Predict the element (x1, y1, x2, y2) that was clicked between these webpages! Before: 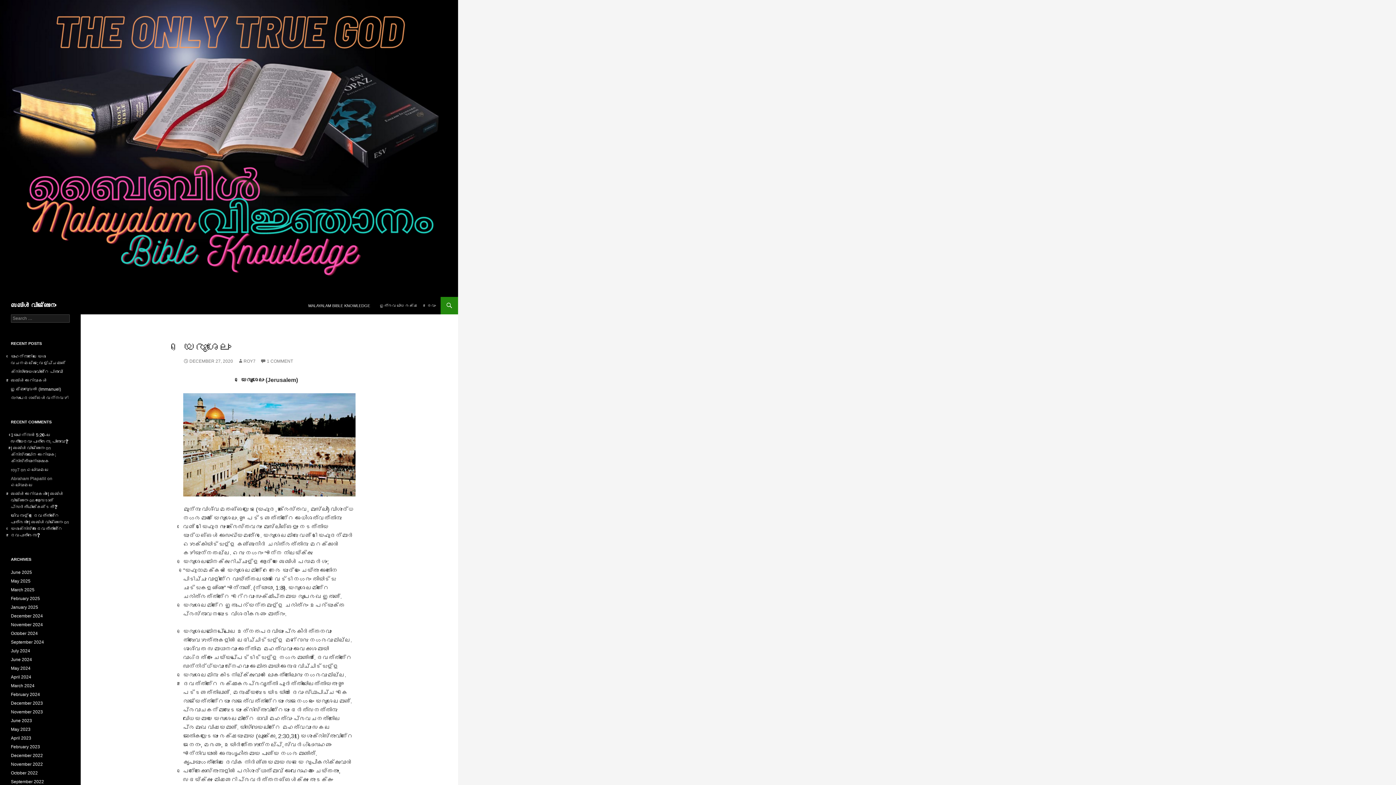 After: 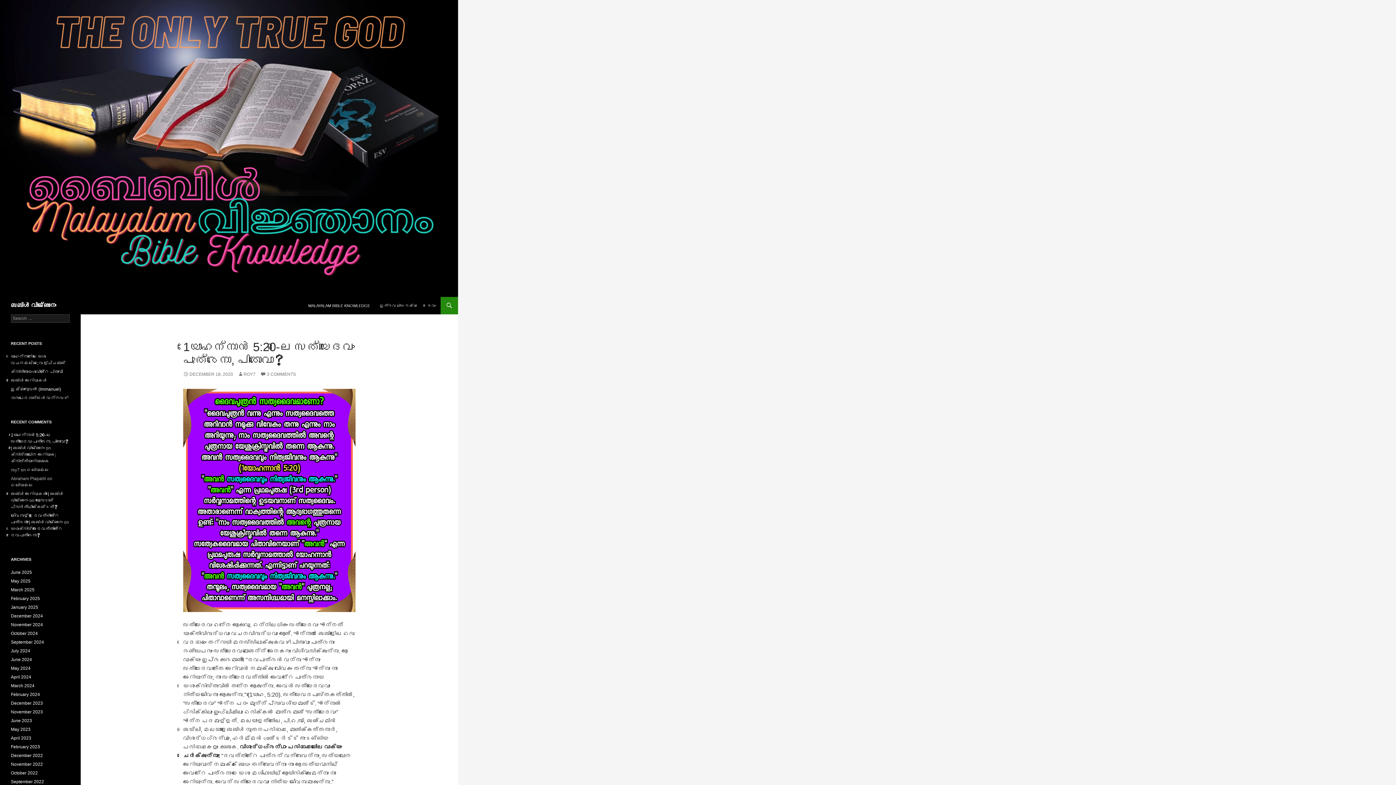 Action: label: 1യോഹന്നാൻ 5:20-ലെ സത്യദൈവം പുത്രനോ, പിതാവോ❓ | ബൈബിൾ വിജ്ഞാനം bbox: (10, 432, 69, 450)